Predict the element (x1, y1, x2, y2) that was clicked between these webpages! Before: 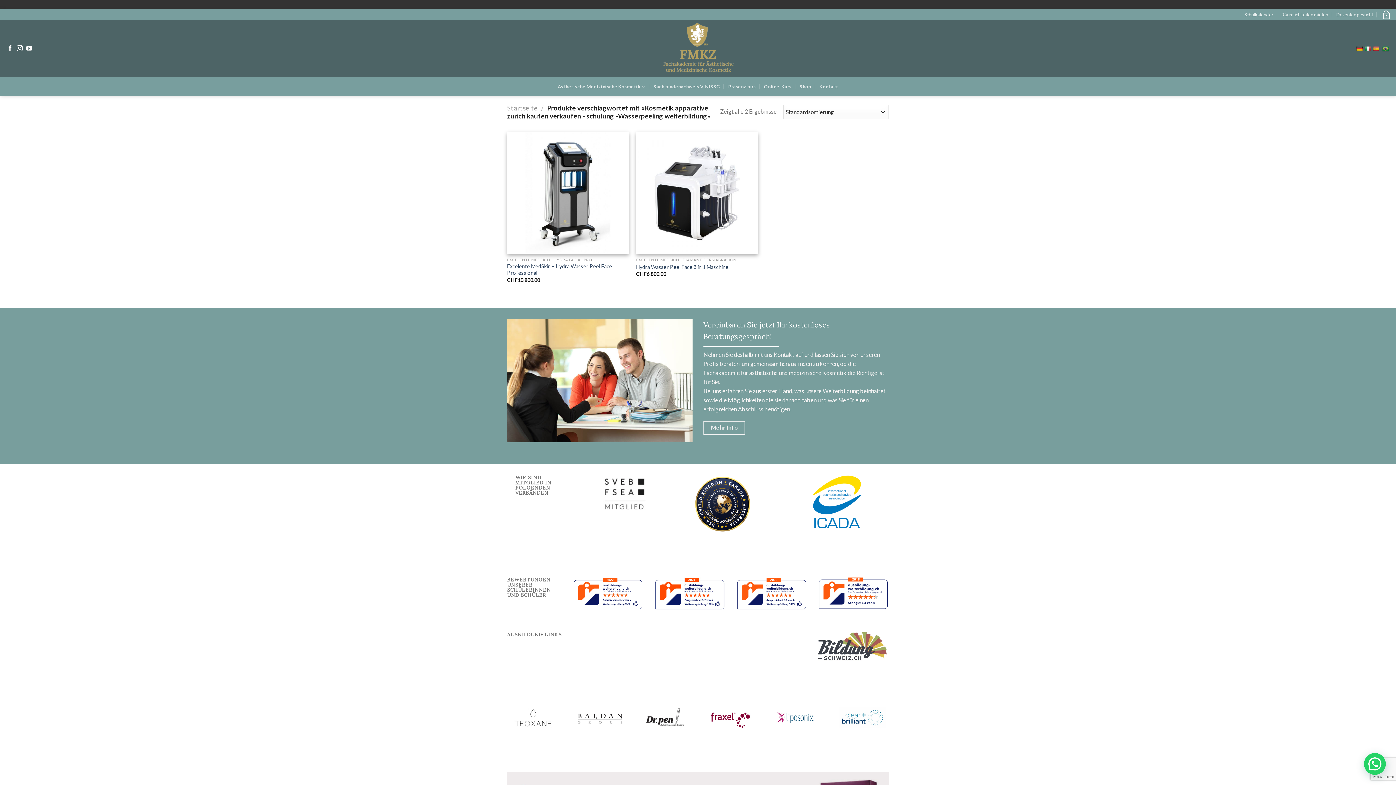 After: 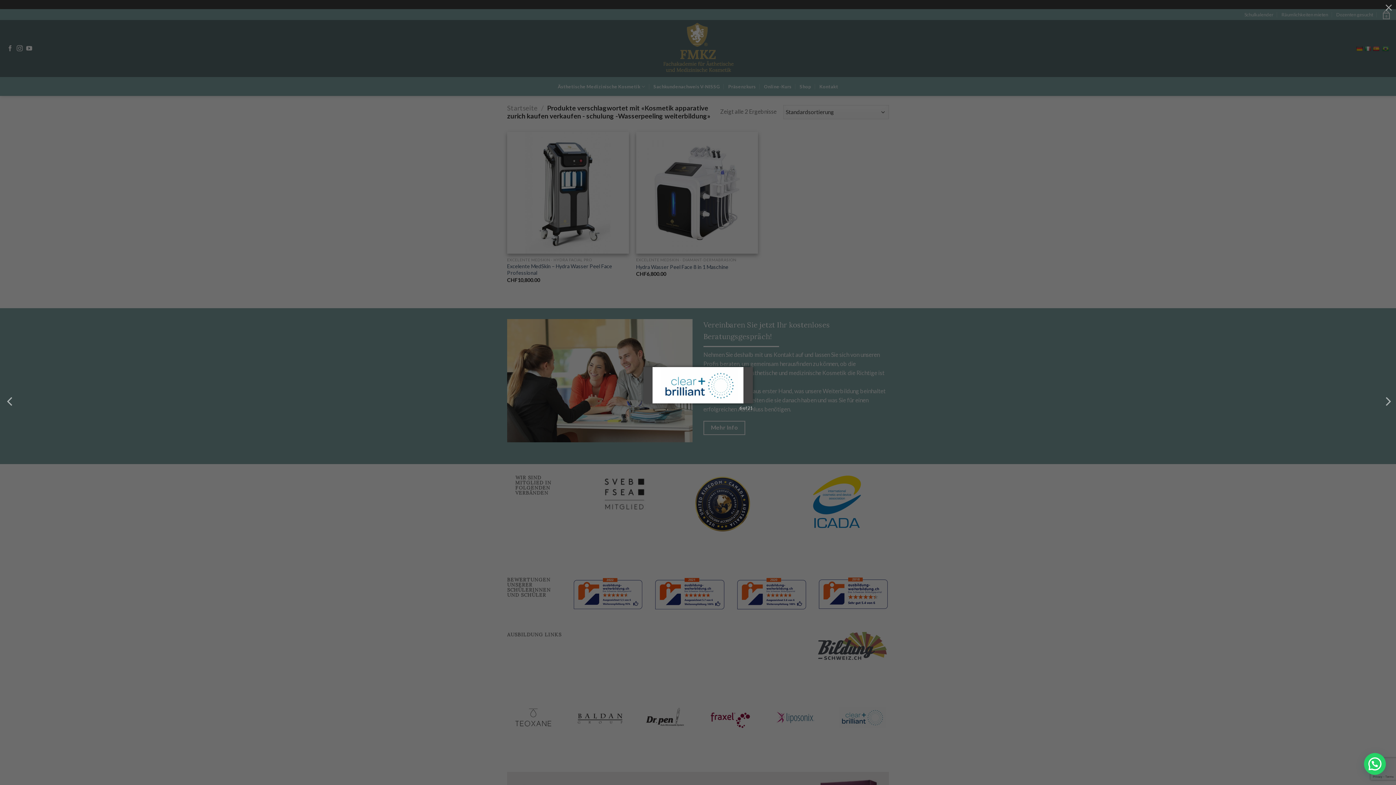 Action: bbox: (834, 706, 889, 728)